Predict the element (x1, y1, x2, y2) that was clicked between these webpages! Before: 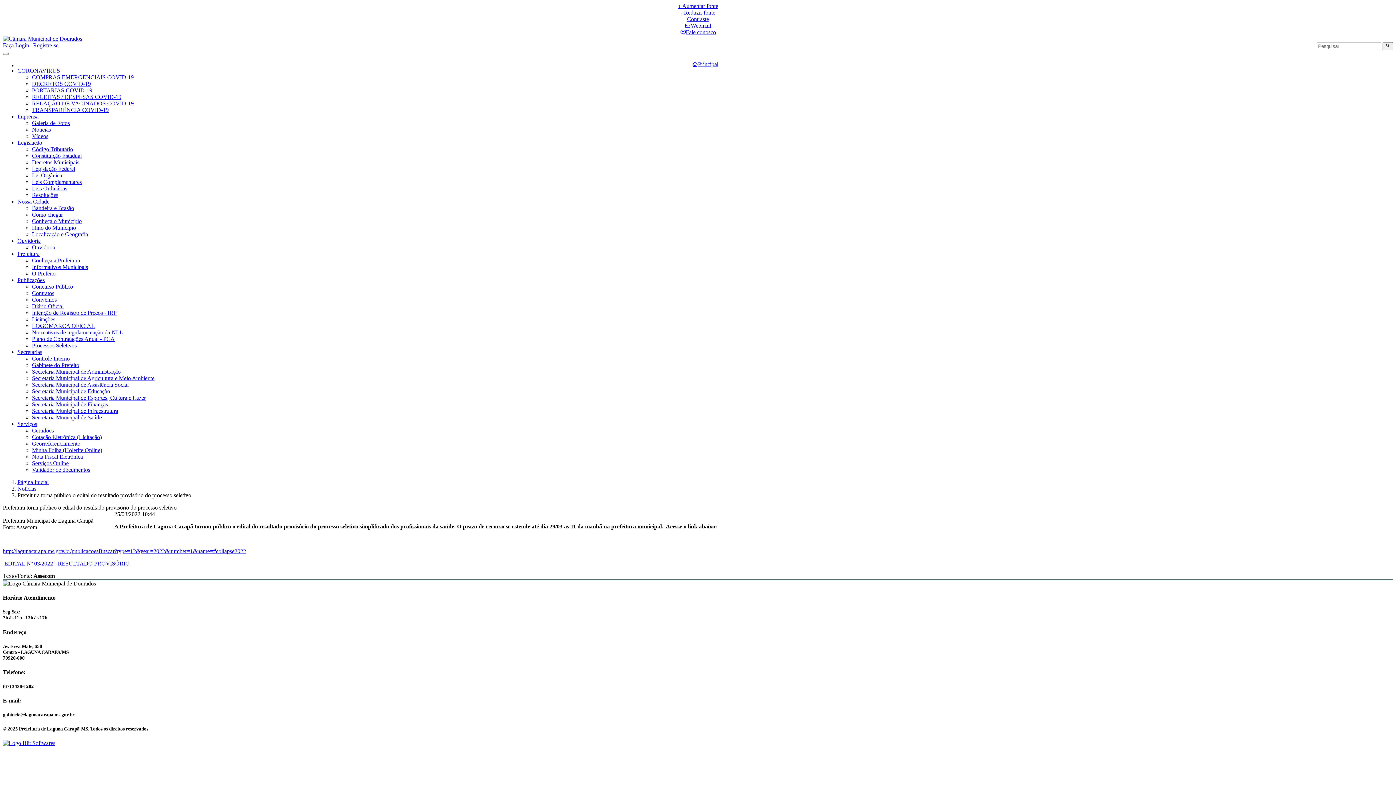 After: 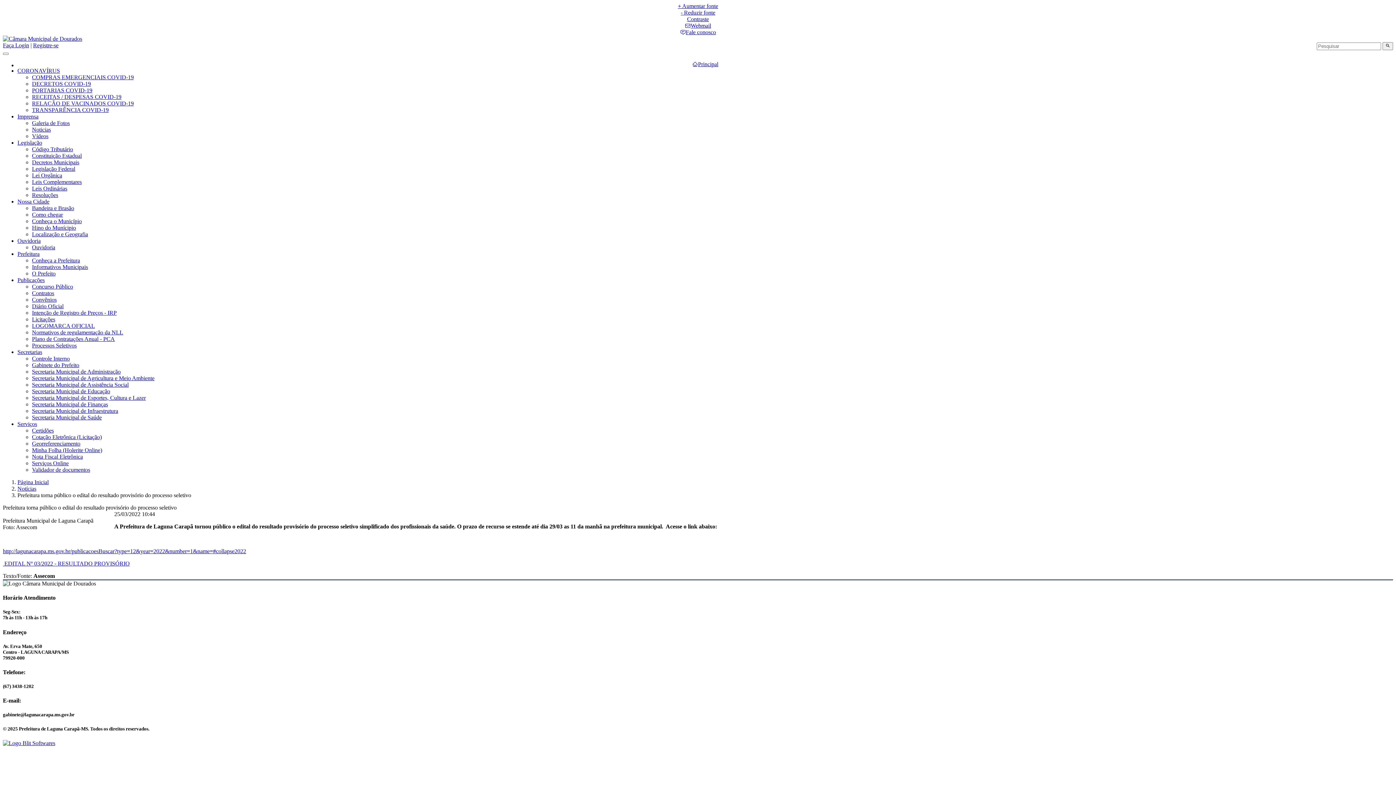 Action: bbox: (32, 152, 81, 158) label: Constituição Estadual